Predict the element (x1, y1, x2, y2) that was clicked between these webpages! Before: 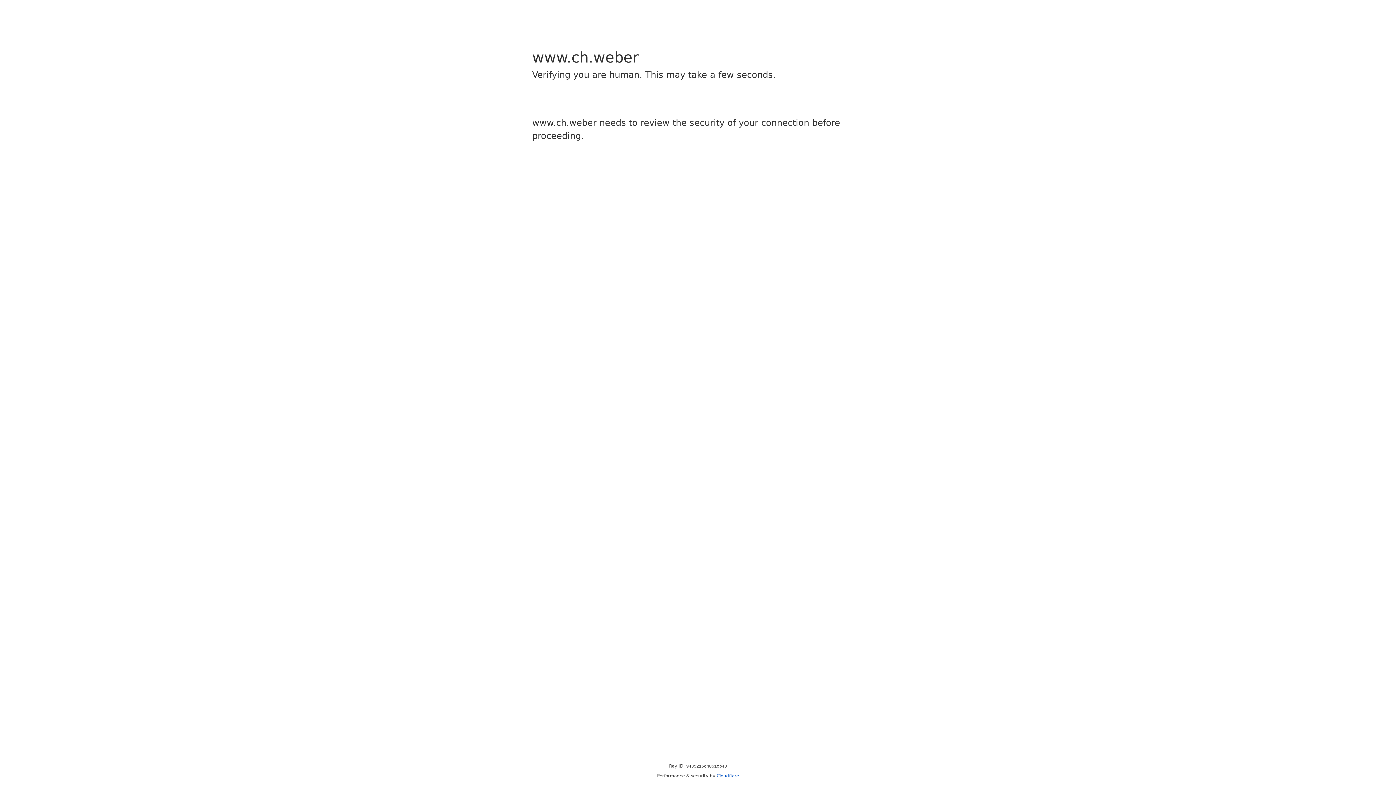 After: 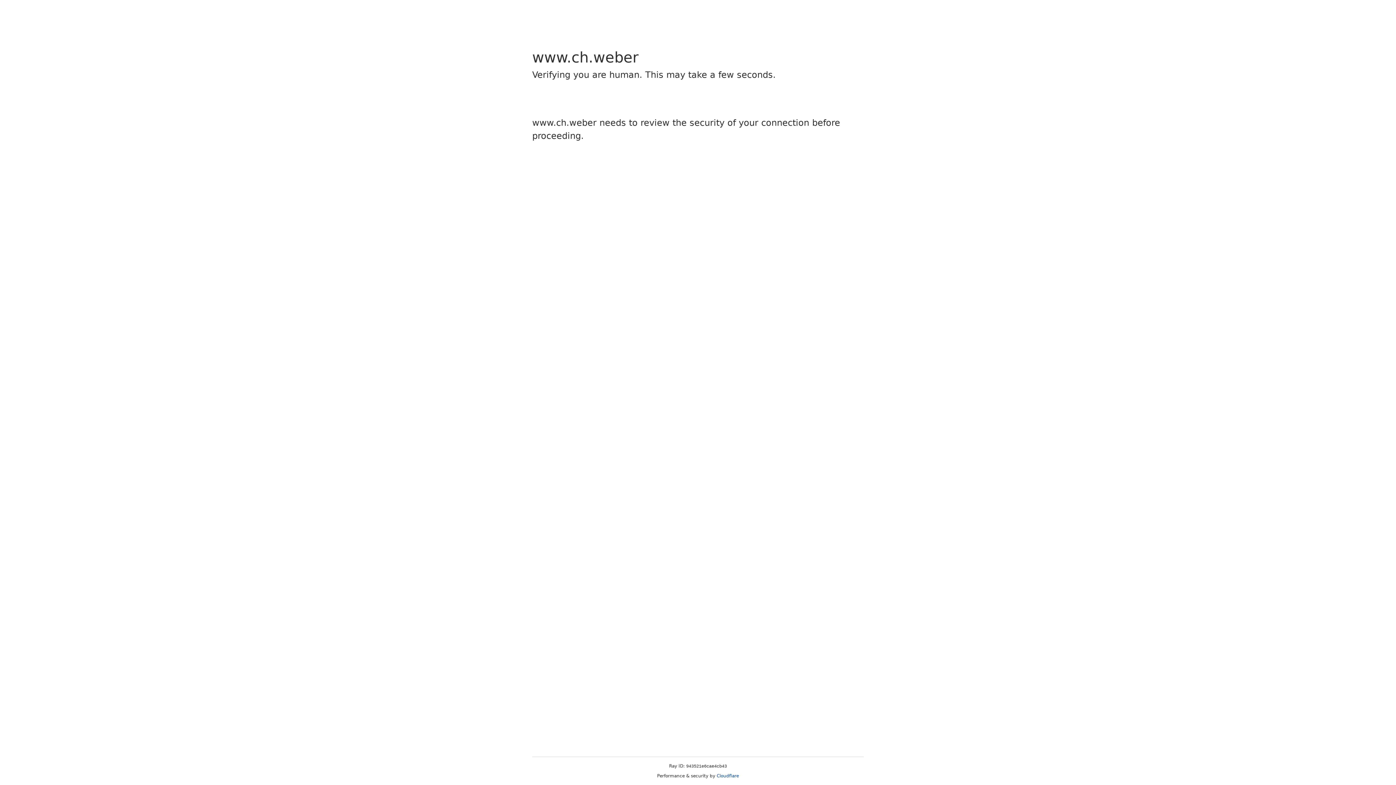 Action: bbox: (716, 773, 739, 778) label: Cloudflare